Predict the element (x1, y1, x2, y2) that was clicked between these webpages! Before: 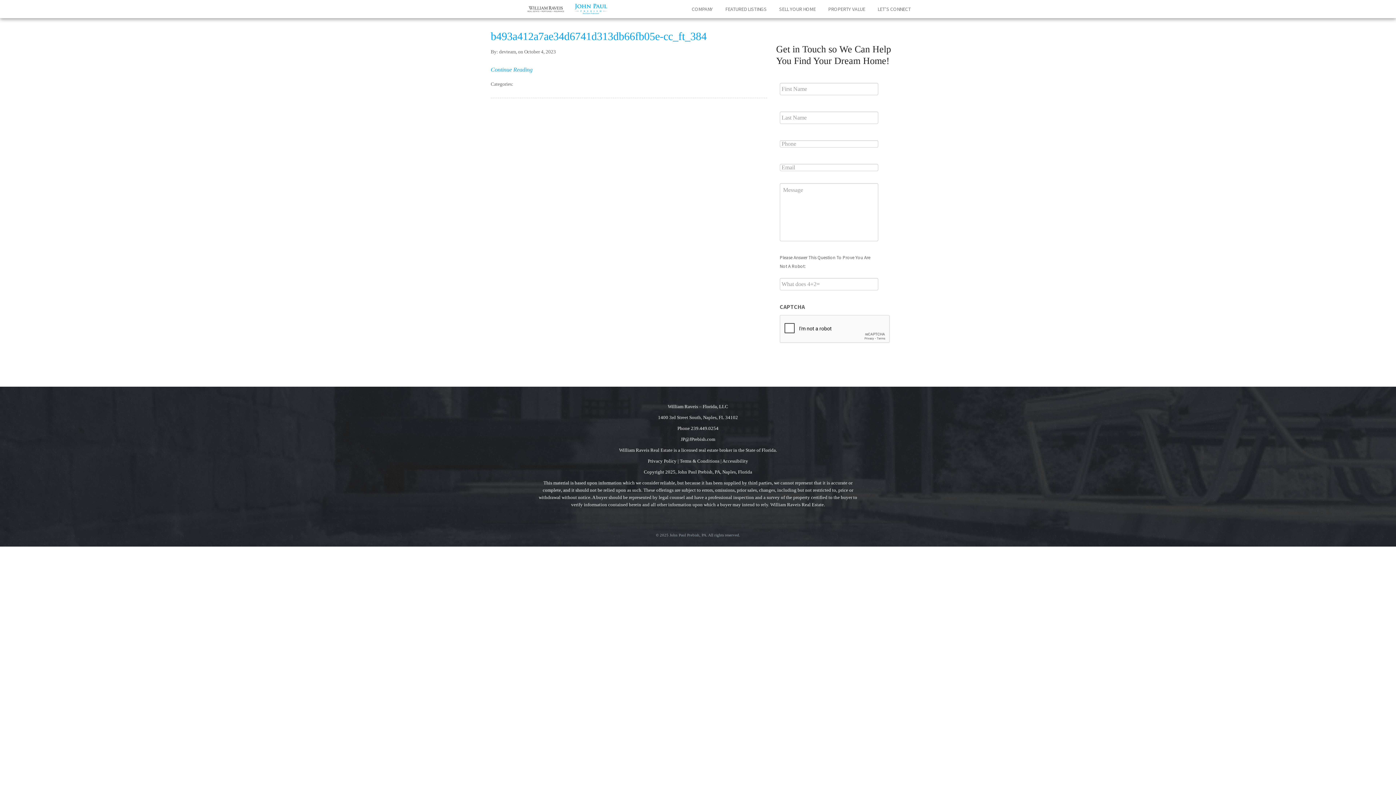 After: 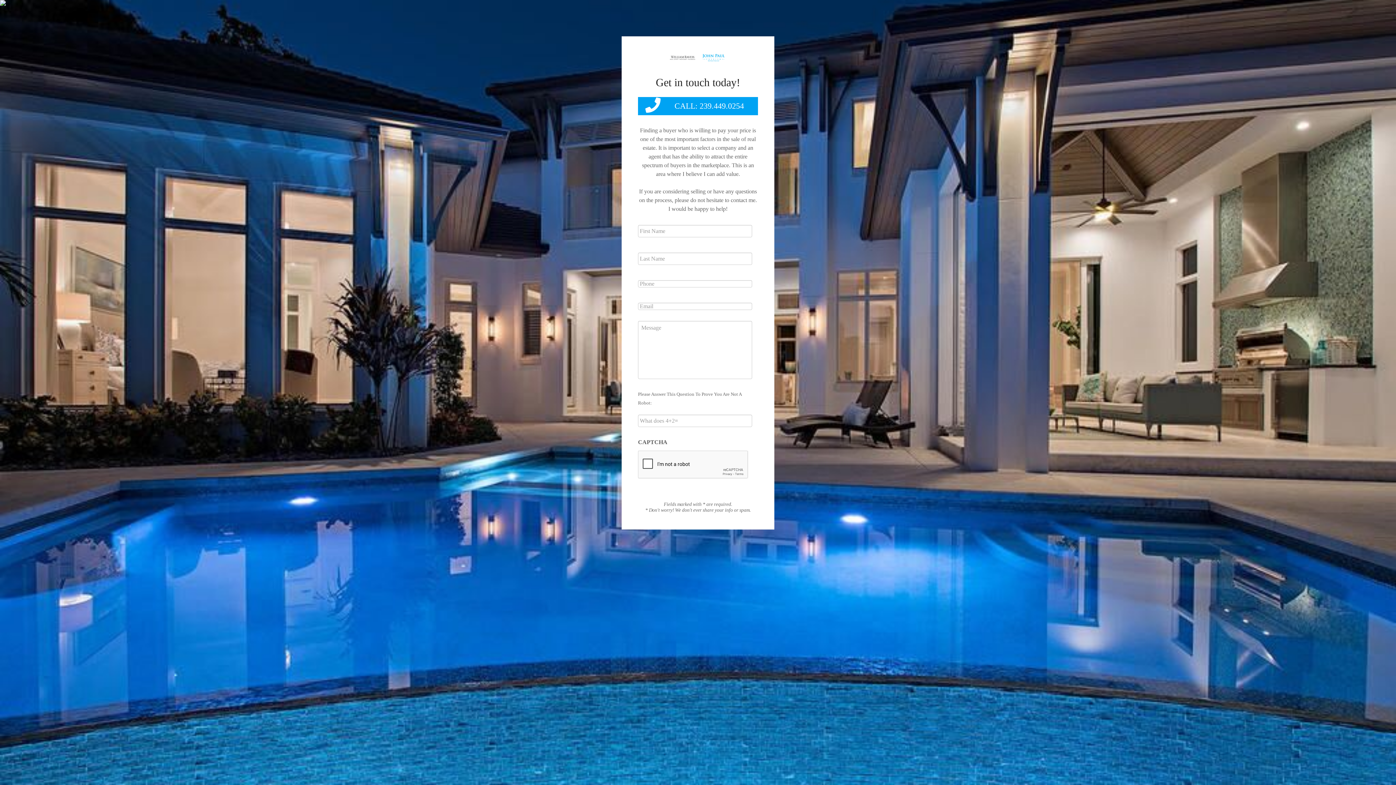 Action: label: LET’S CONNECT bbox: (872, 0, 916, 18)